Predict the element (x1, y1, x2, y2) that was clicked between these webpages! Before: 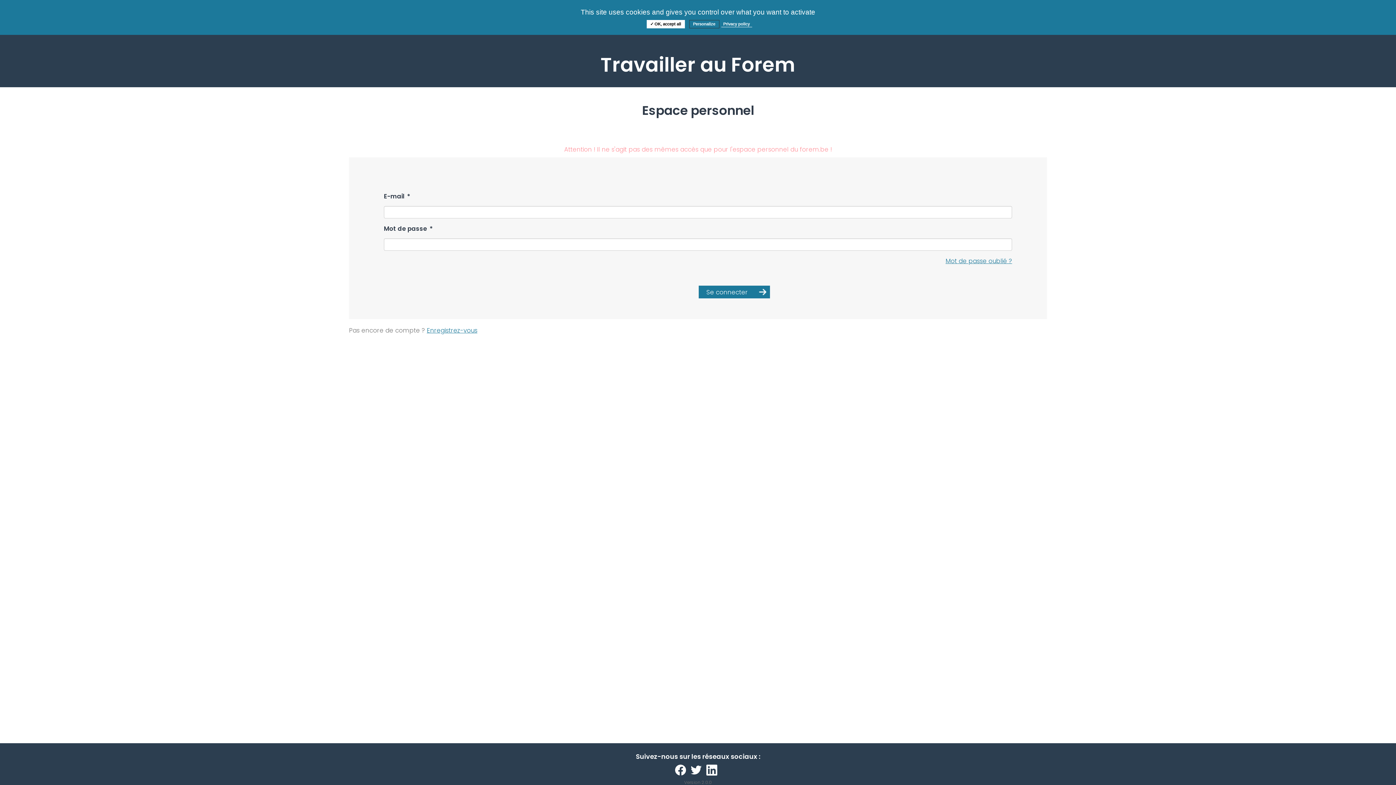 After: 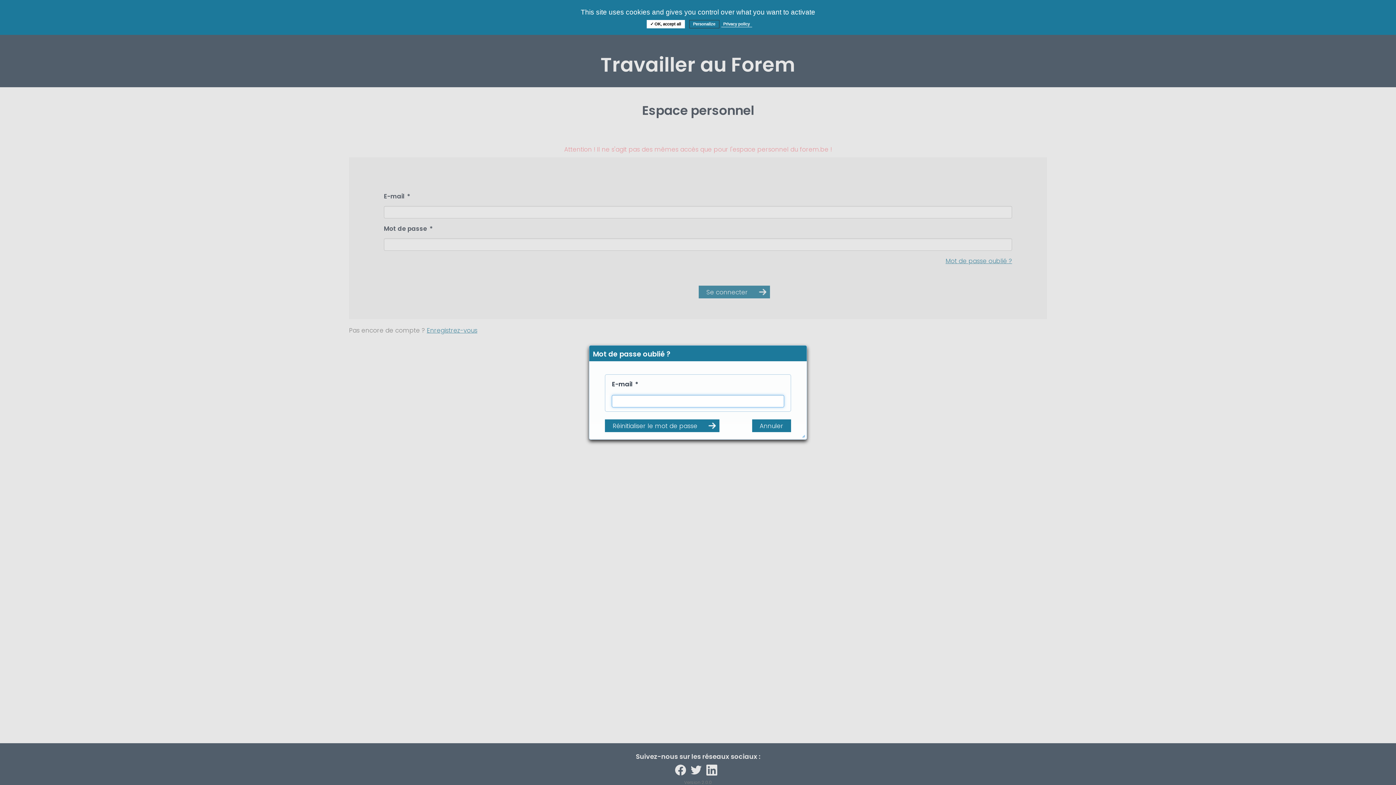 Action: bbox: (945, 256, 1012, 265) label: Mot de passe oublié ?